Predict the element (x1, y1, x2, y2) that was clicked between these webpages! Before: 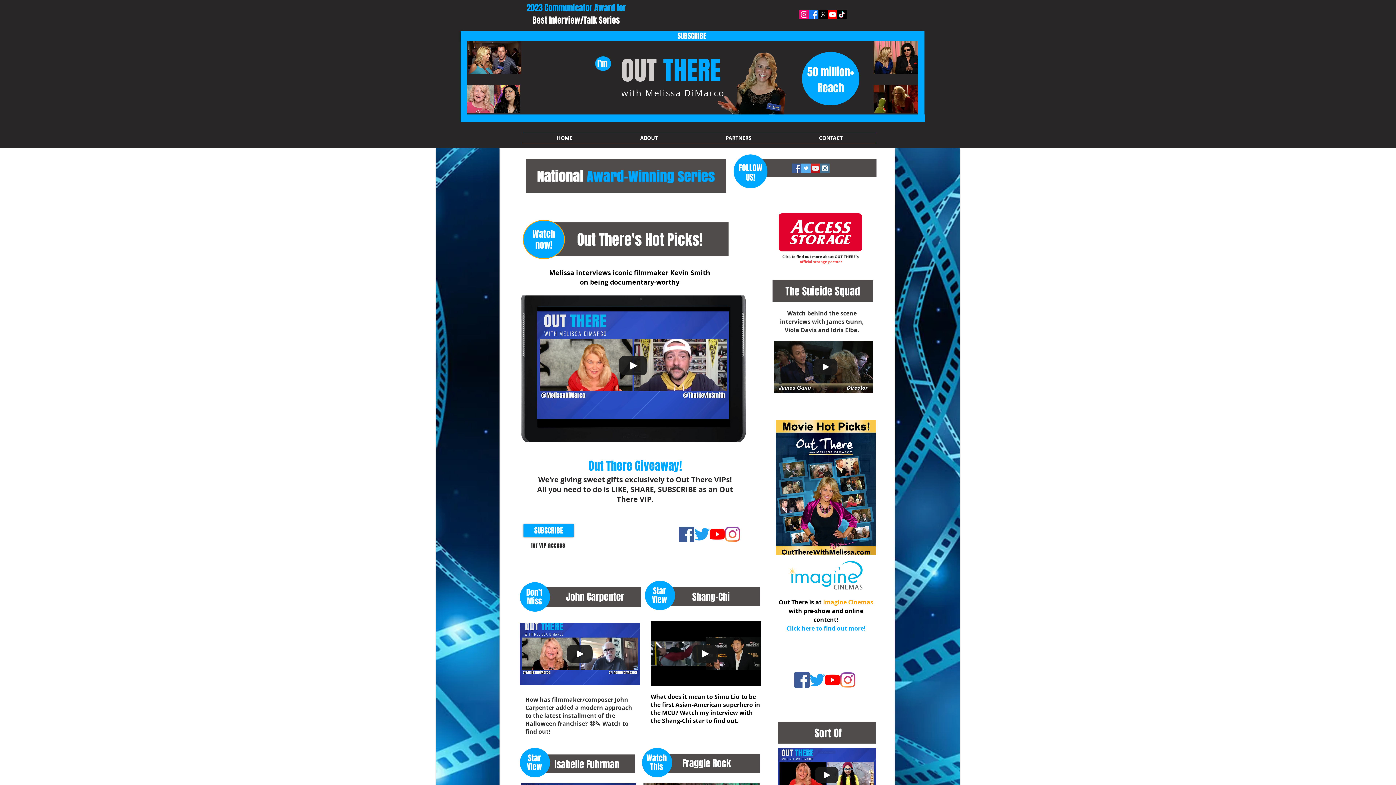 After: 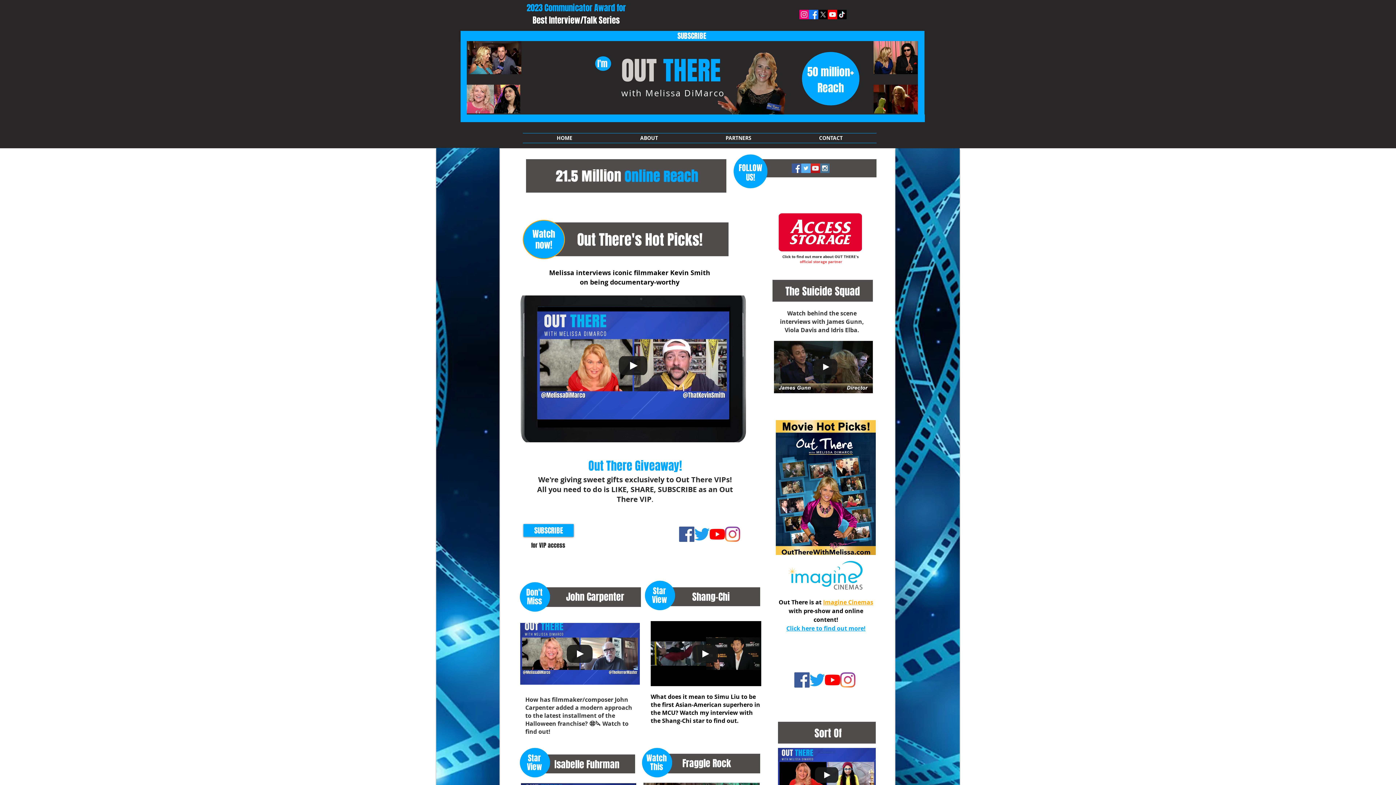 Action: bbox: (820, 163, 829, 173) label: Instagram Social Icon